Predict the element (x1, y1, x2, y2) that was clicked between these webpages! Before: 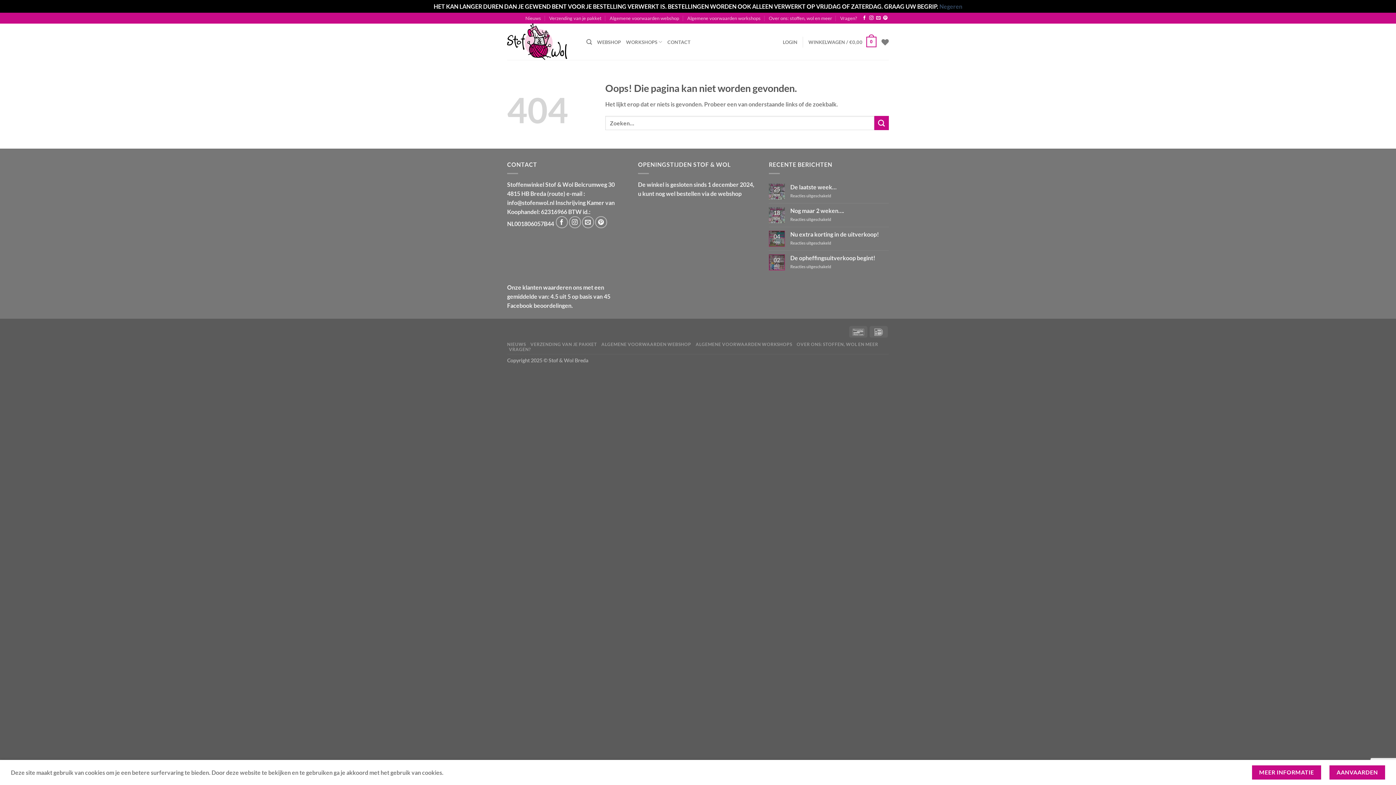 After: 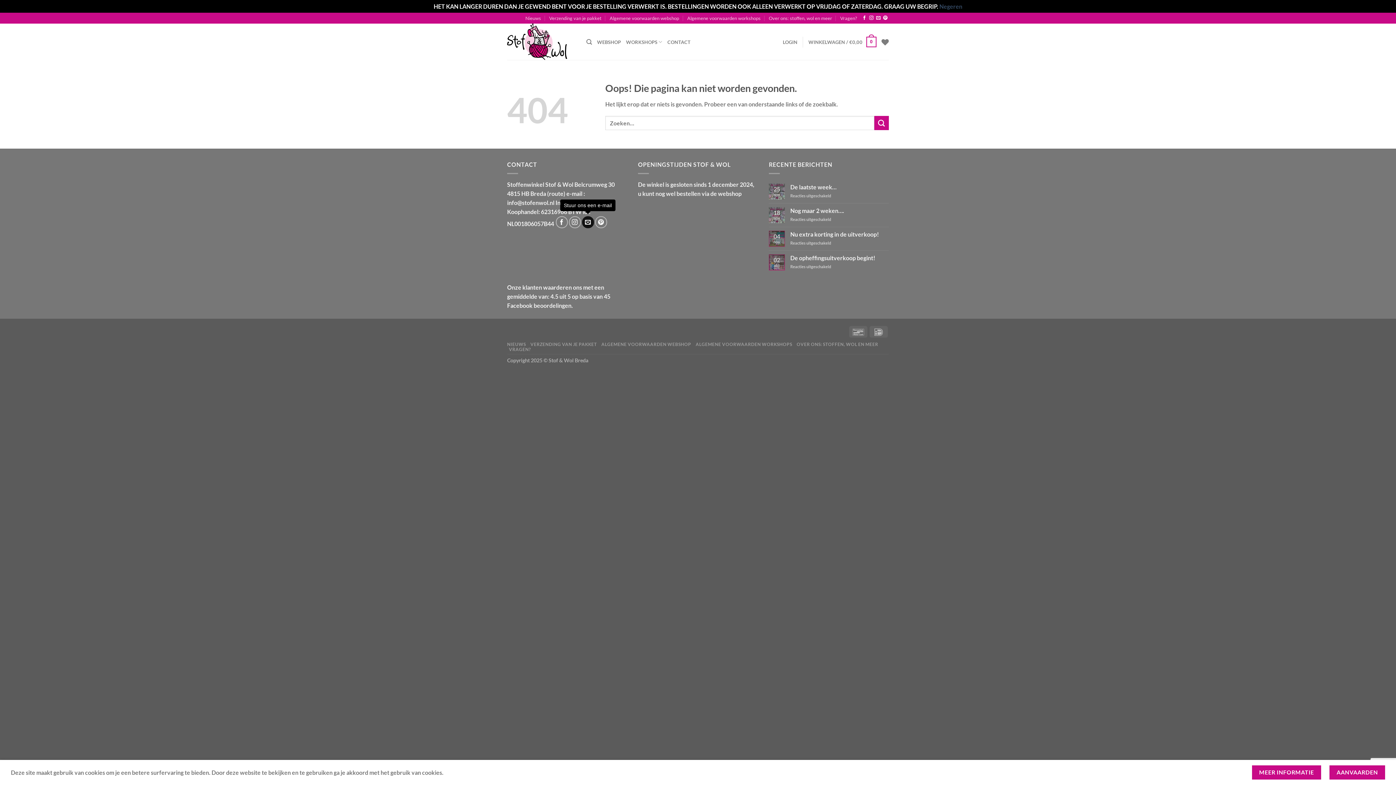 Action: label: Stuur ons een e-mail bbox: (582, 216, 594, 228)